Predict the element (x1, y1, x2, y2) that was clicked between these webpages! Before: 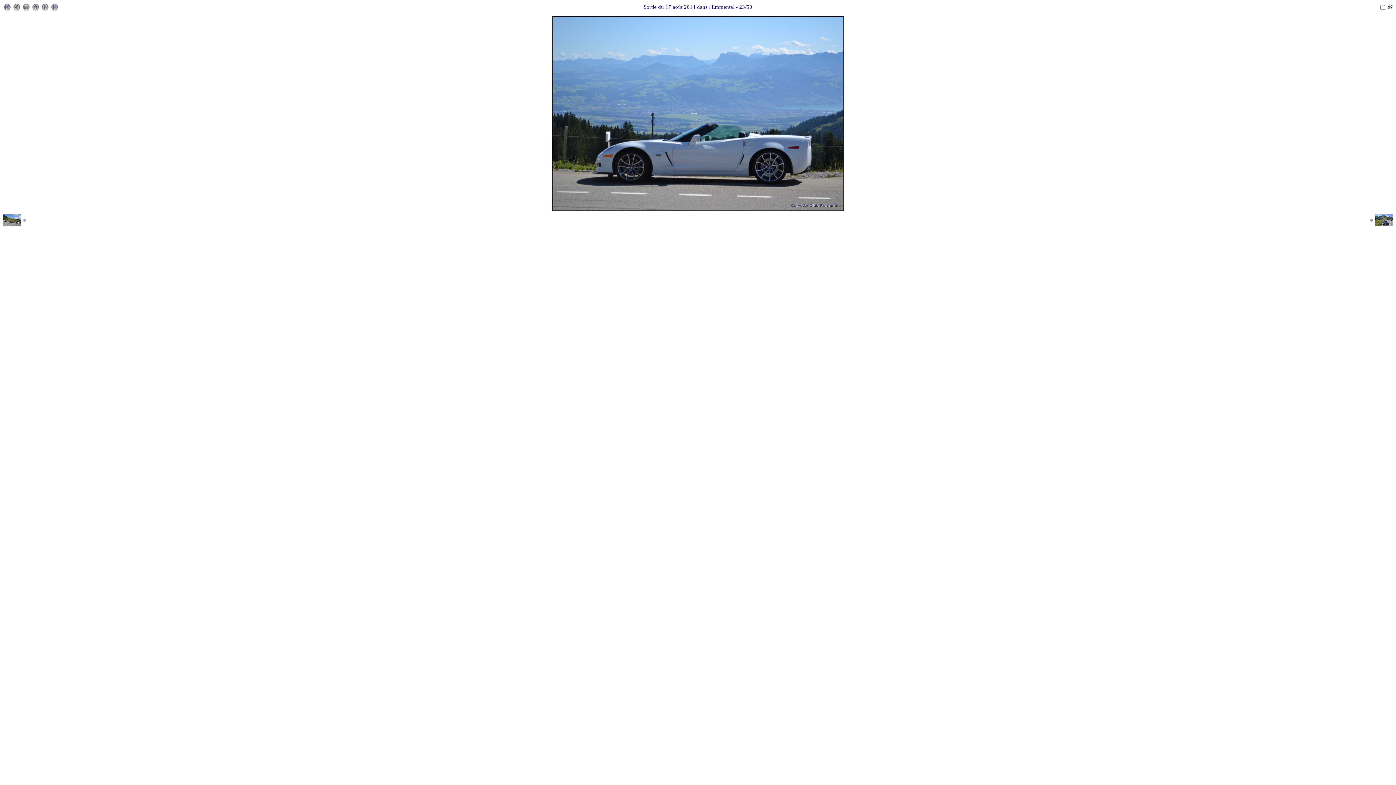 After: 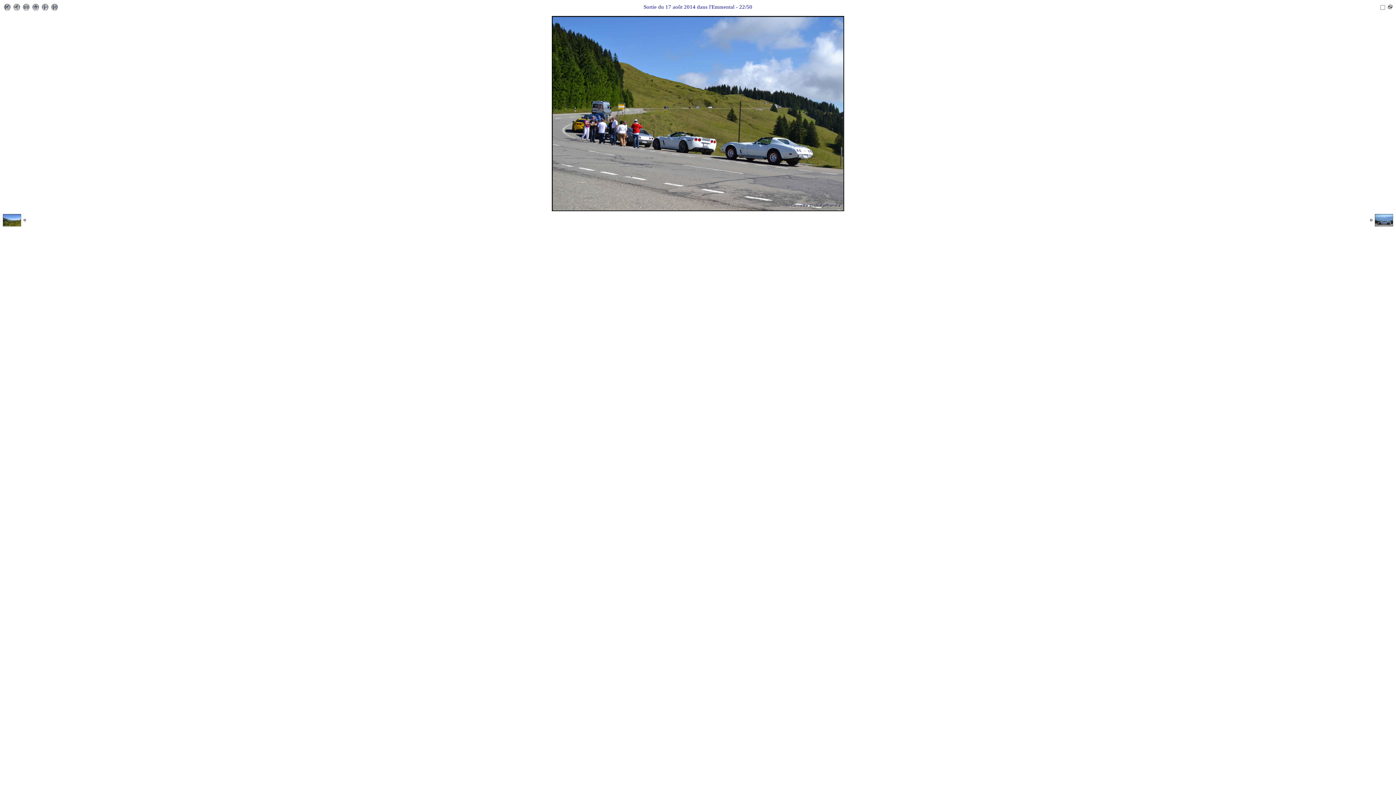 Action: bbox: (2, 215, 28, 221)